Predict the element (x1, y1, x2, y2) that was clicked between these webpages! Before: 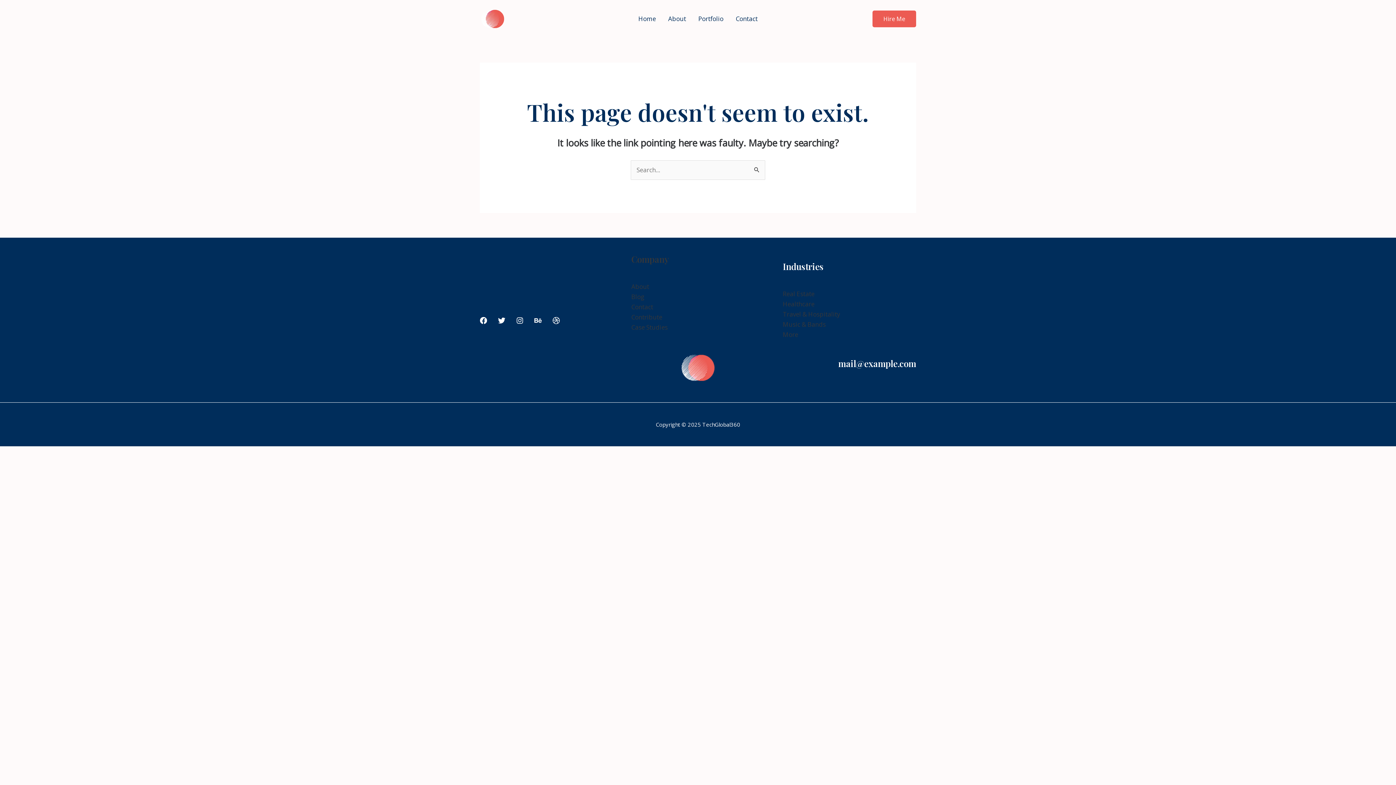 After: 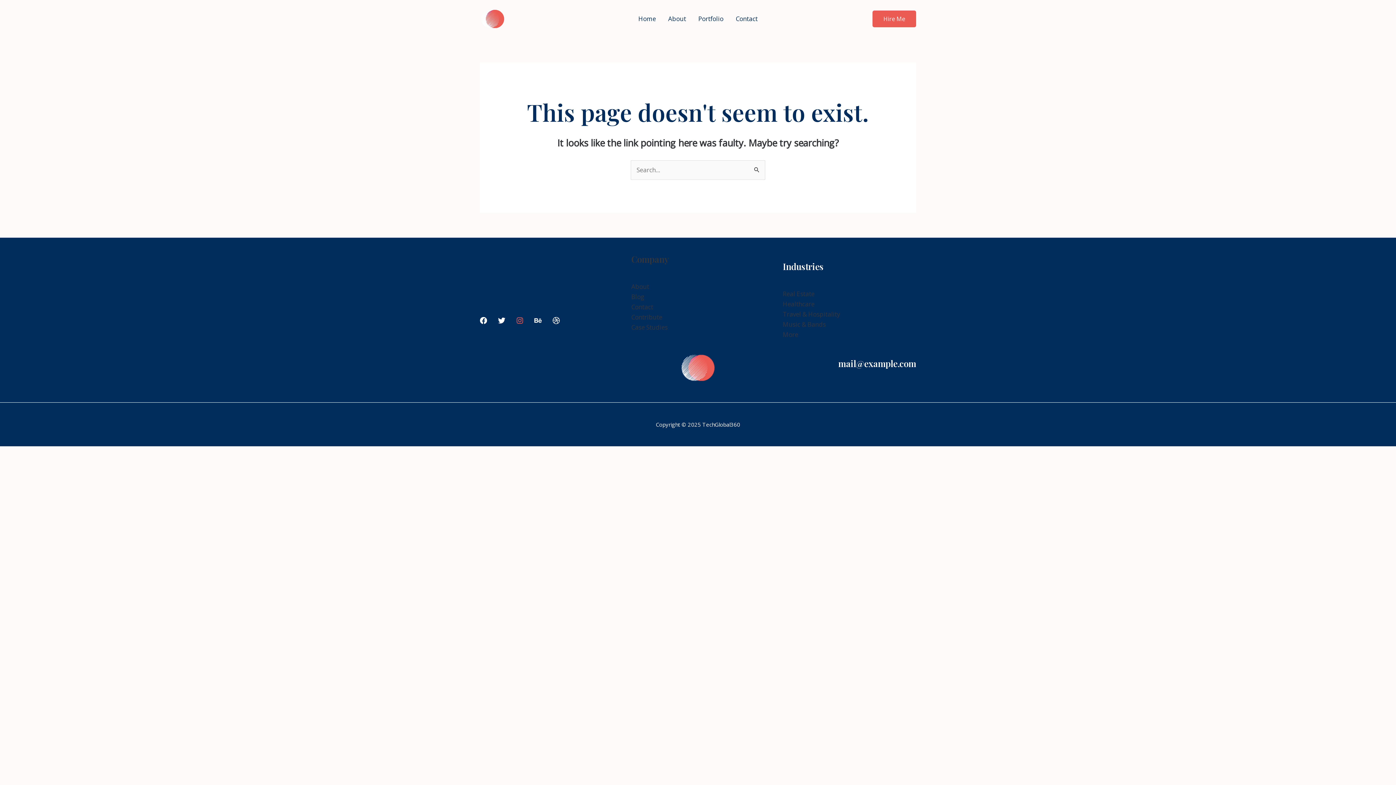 Action: bbox: (516, 317, 523, 324) label: Instagram